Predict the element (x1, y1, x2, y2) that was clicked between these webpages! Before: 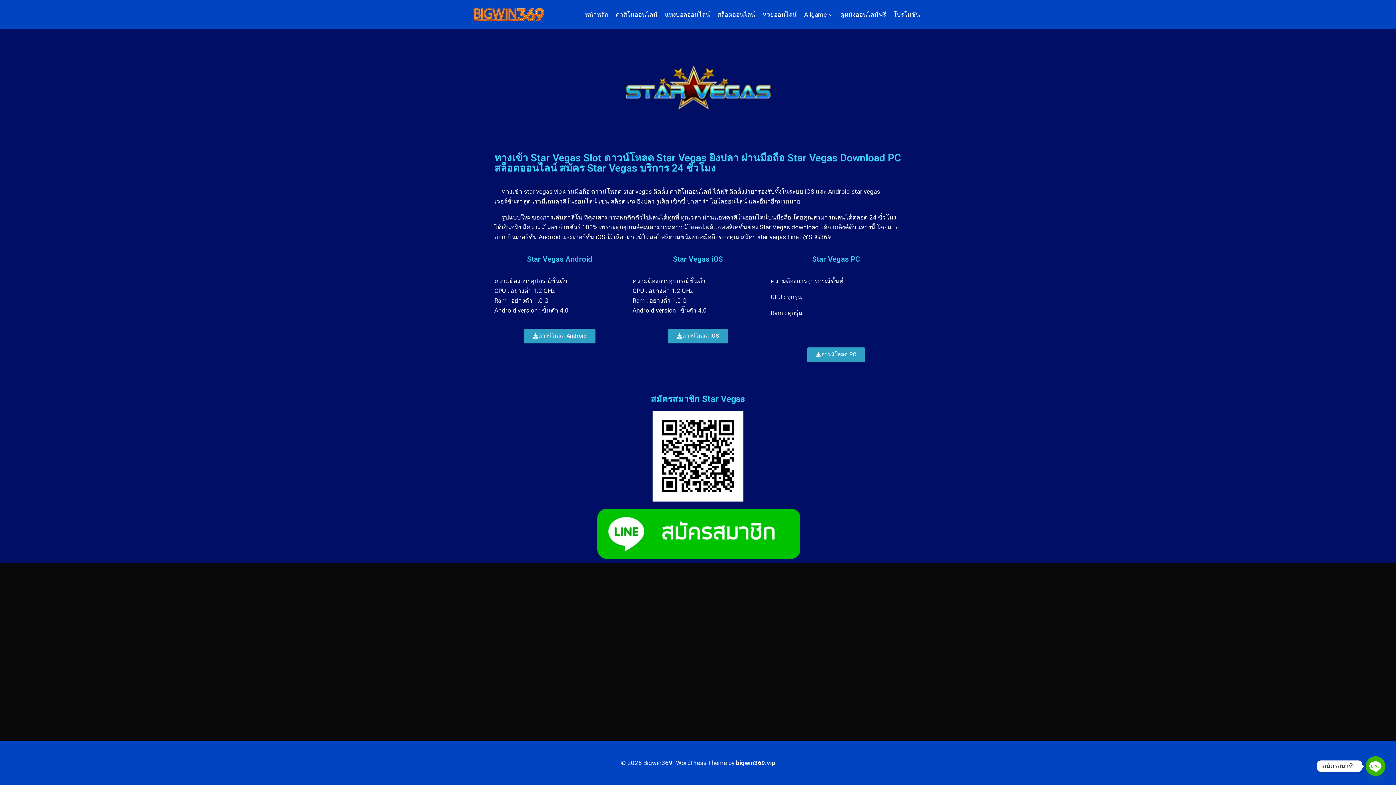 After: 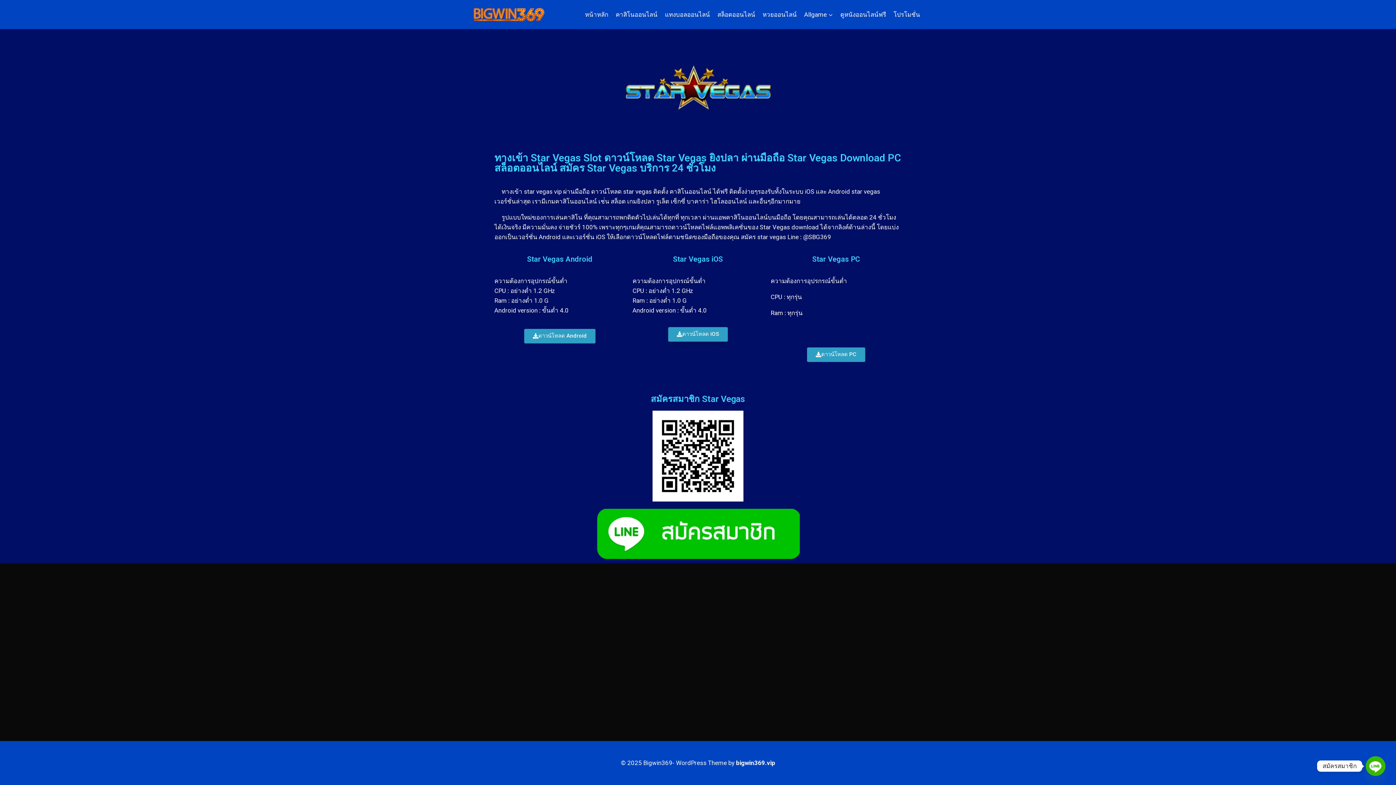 Action: label: ดาวน์โหลด iOS bbox: (668, 328, 727, 343)